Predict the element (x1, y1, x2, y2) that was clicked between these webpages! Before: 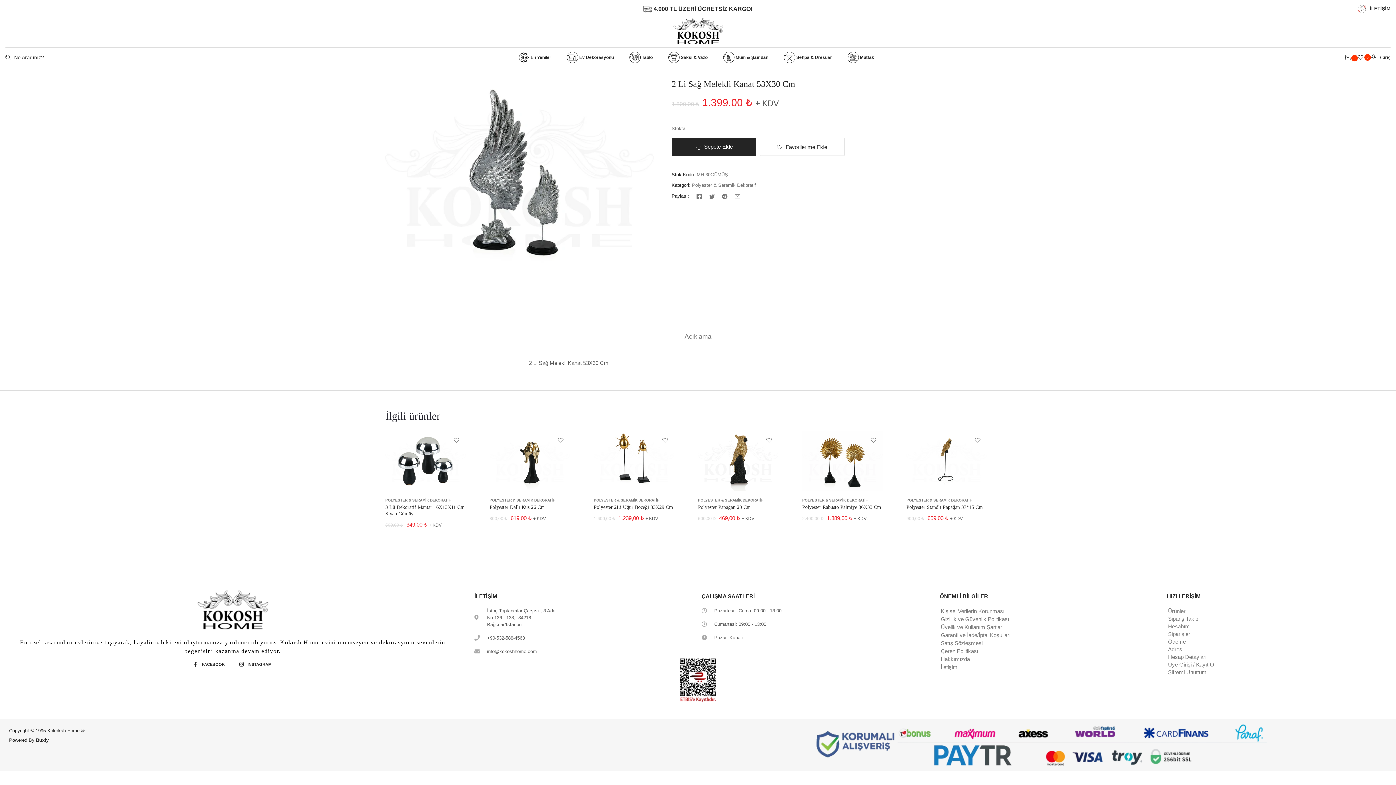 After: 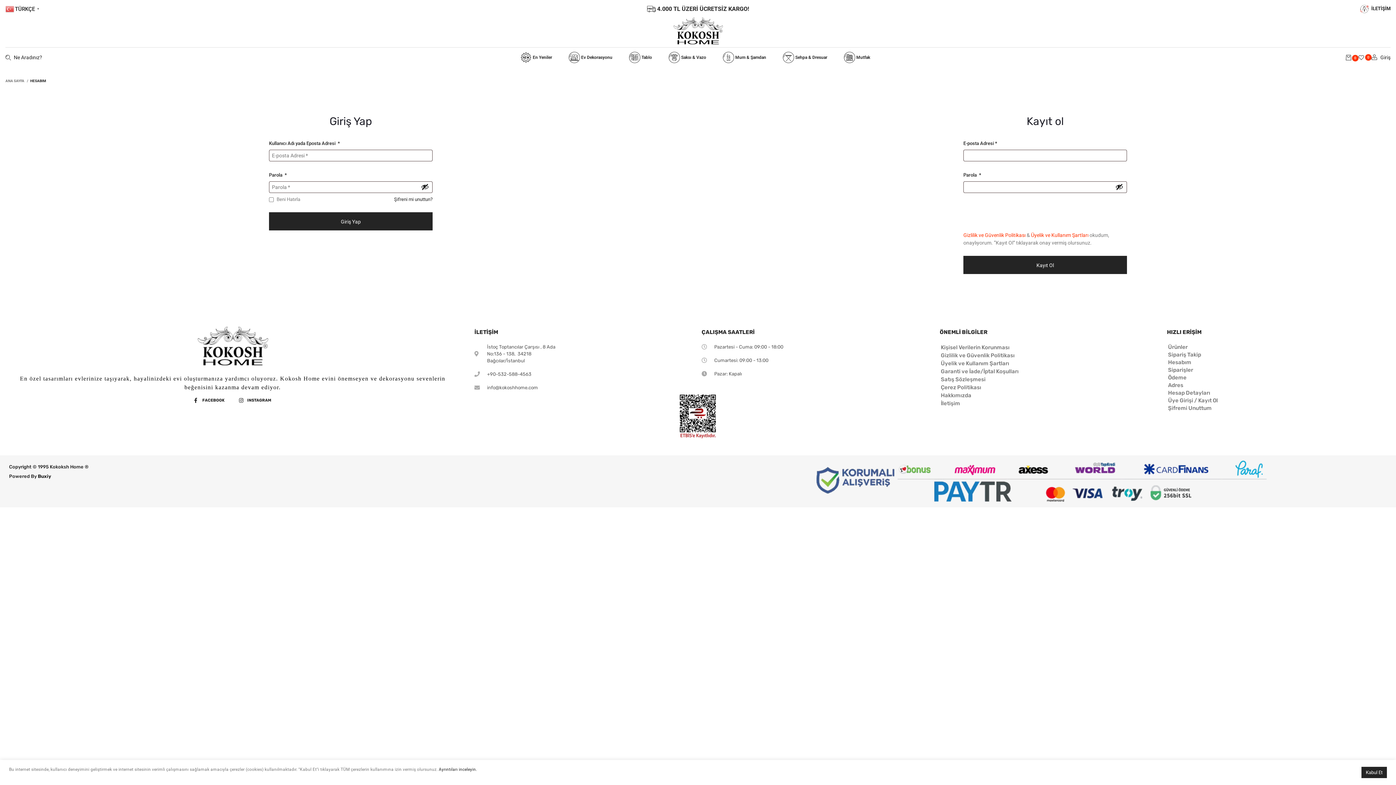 Action: label: Hesabım bbox: (1168, 623, 1190, 629)